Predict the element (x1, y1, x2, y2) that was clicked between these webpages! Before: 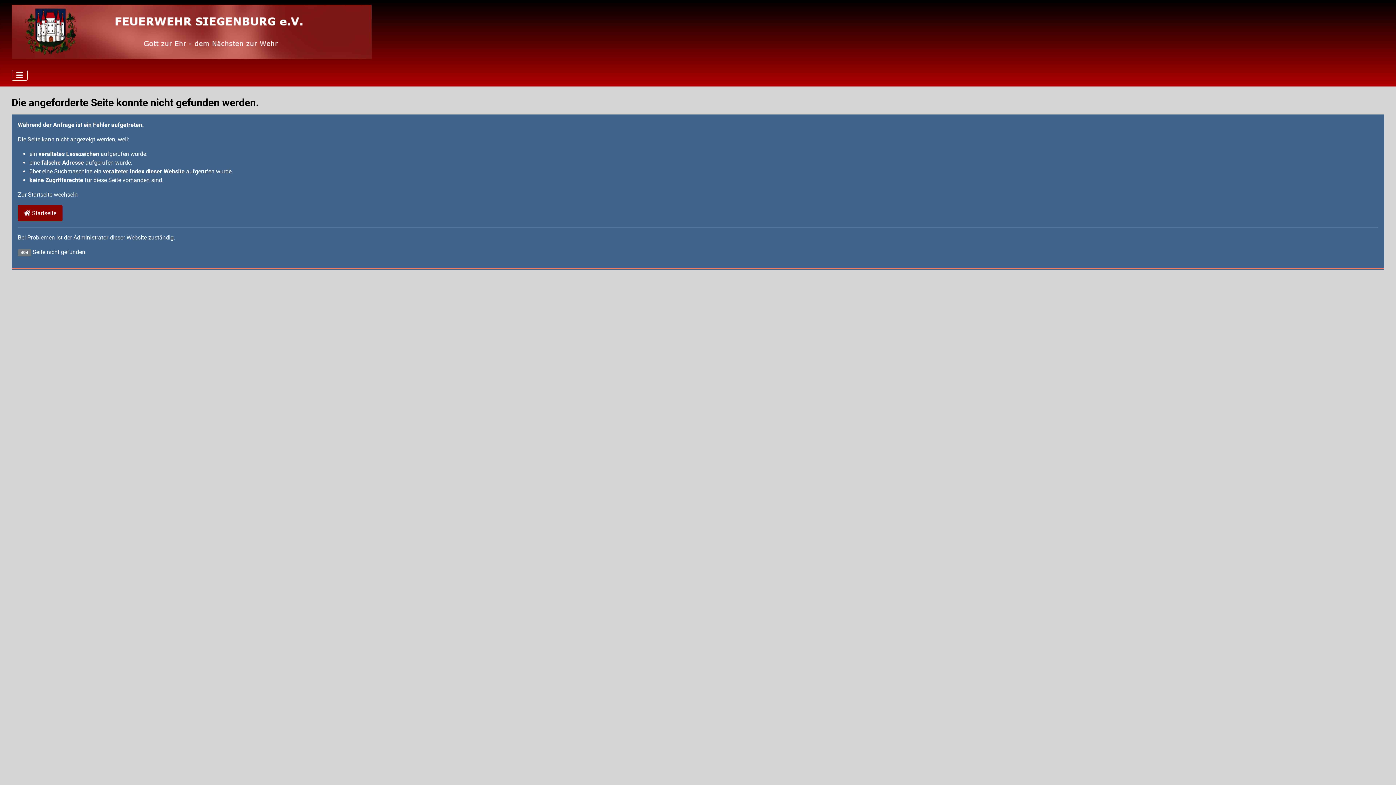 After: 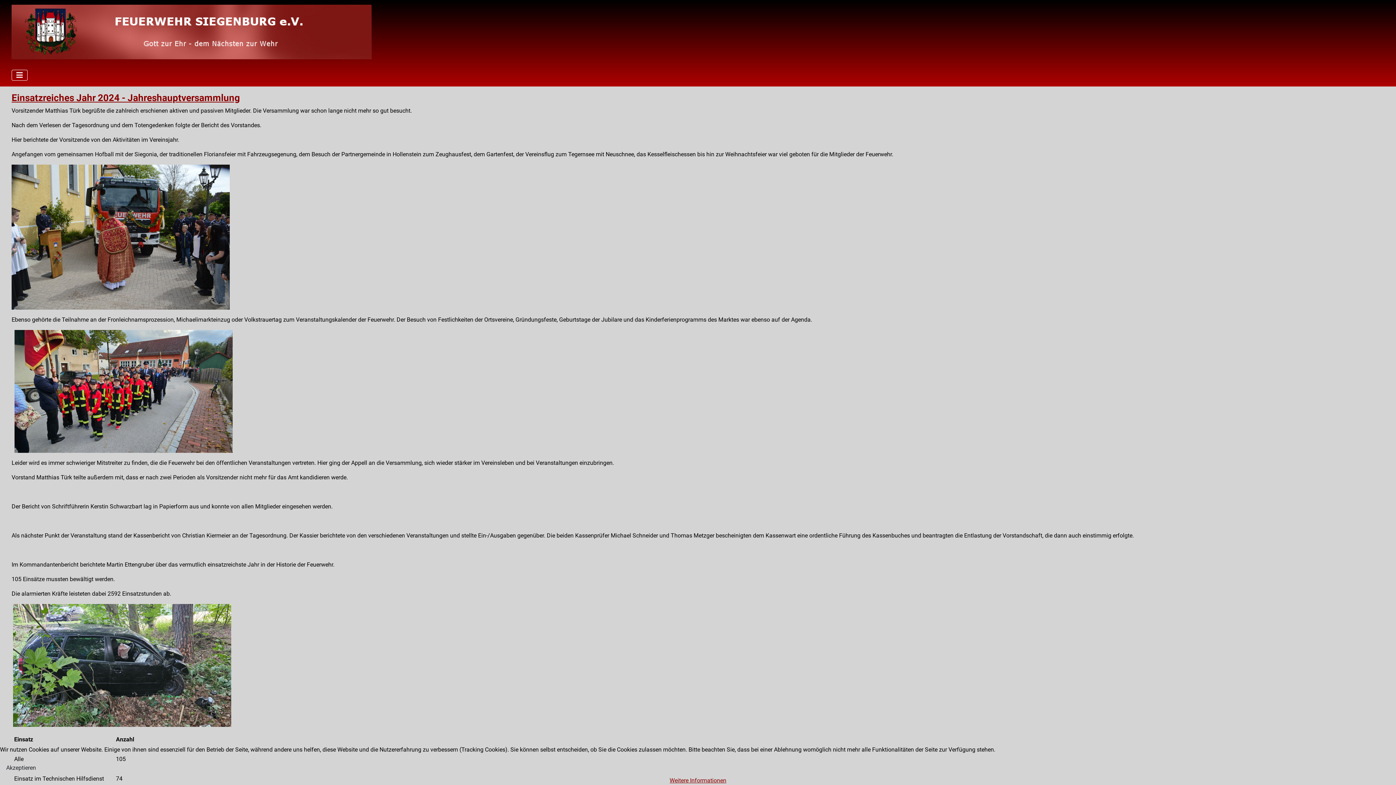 Action: bbox: (11, 24, 371, 37)